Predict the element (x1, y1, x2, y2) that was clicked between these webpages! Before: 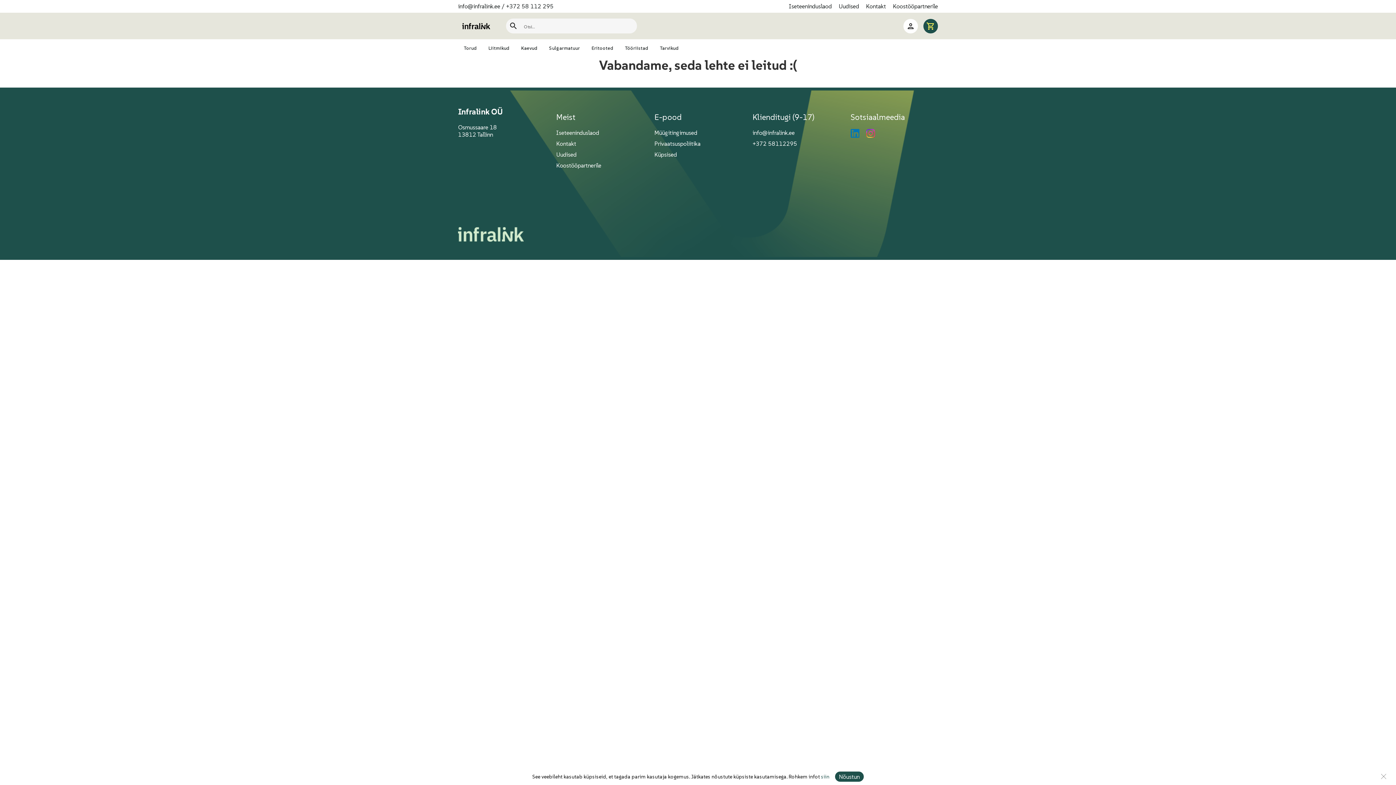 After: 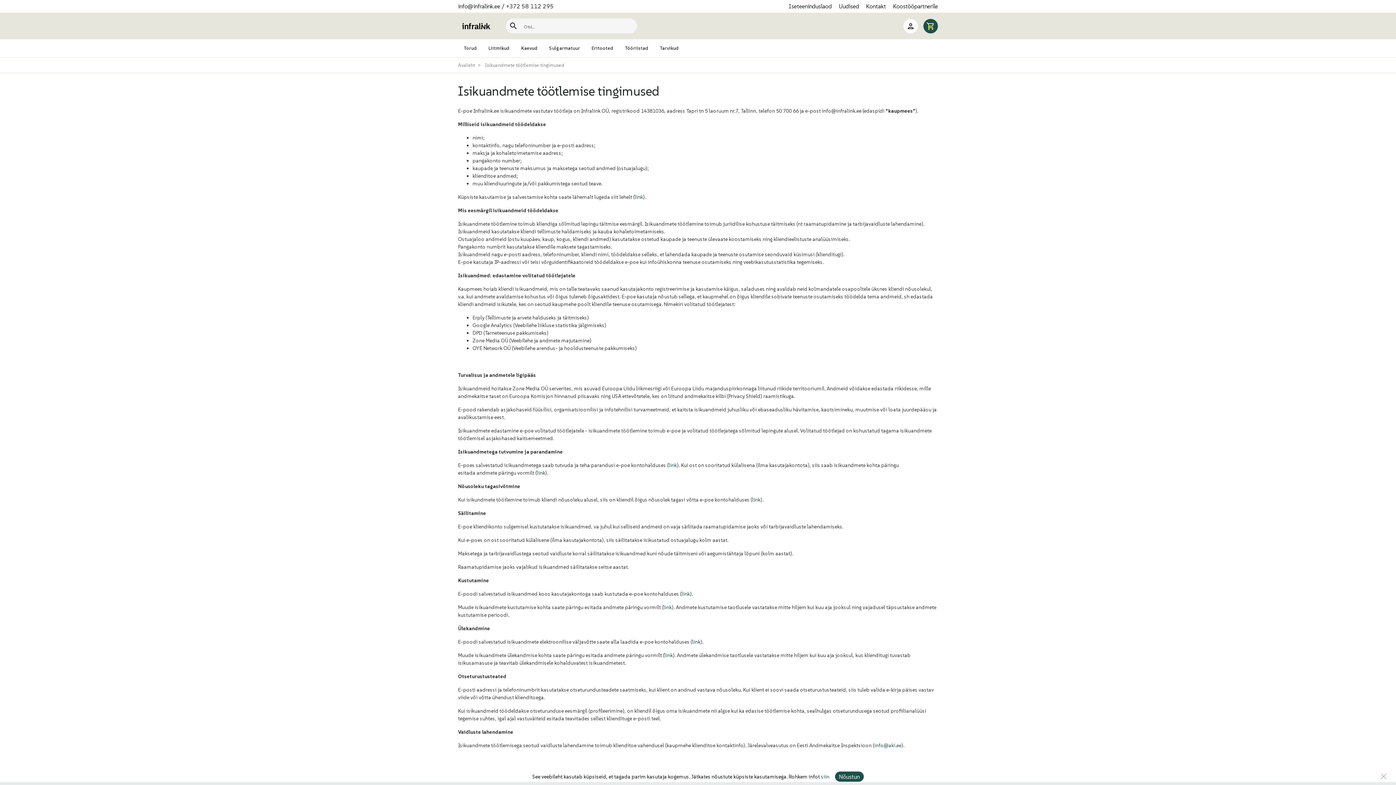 Action: bbox: (654, 140, 700, 147) label: Privaatsuspoliitika